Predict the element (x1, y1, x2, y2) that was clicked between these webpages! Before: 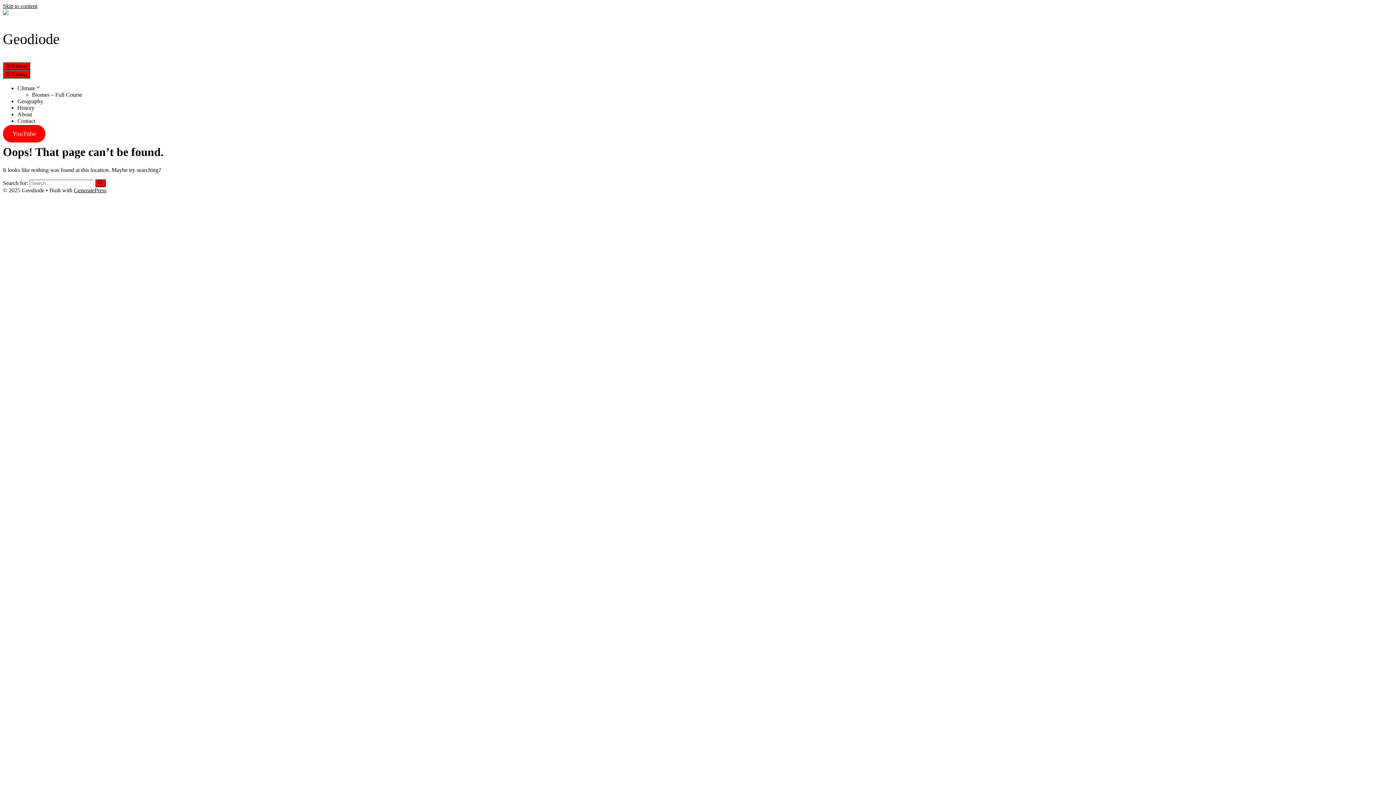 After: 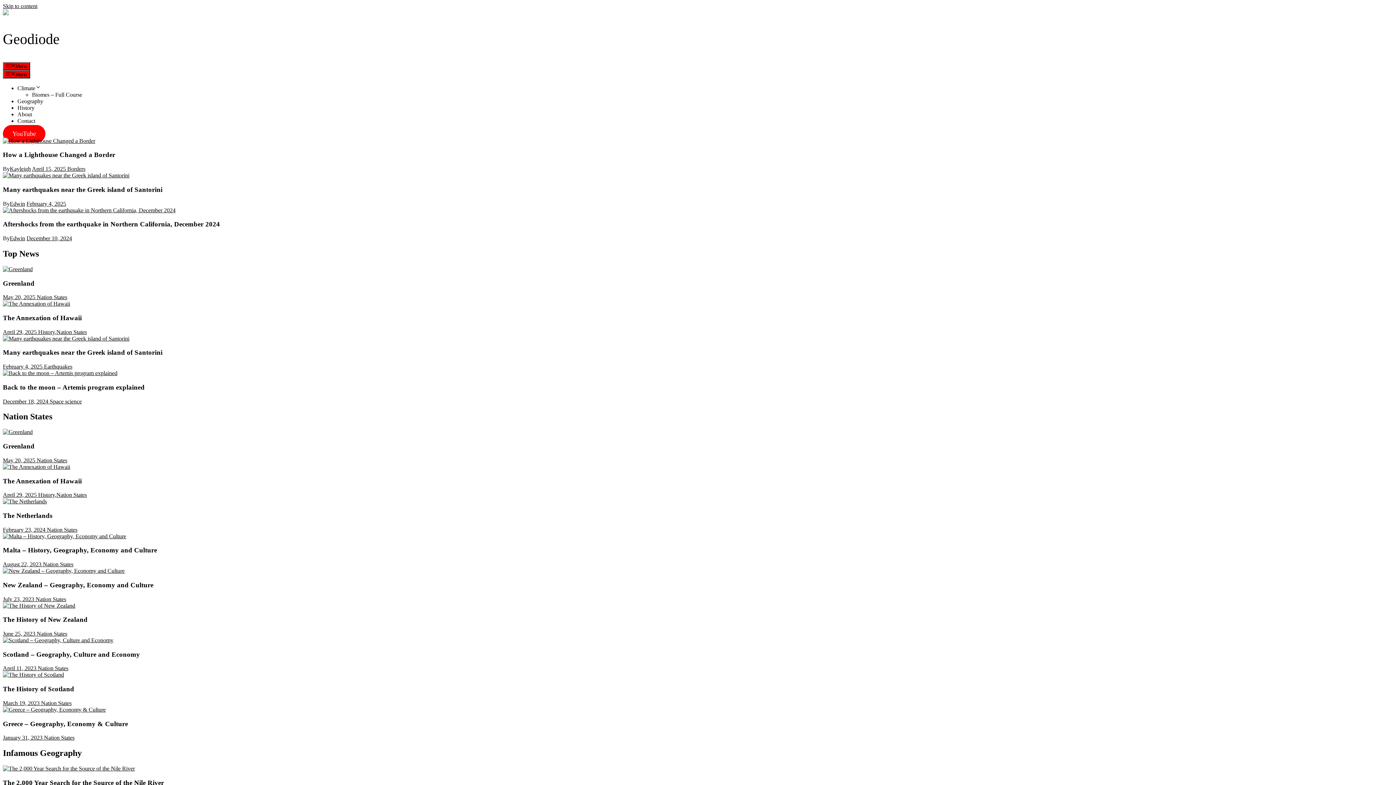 Action: bbox: (17, 98, 43, 104) label: Geography